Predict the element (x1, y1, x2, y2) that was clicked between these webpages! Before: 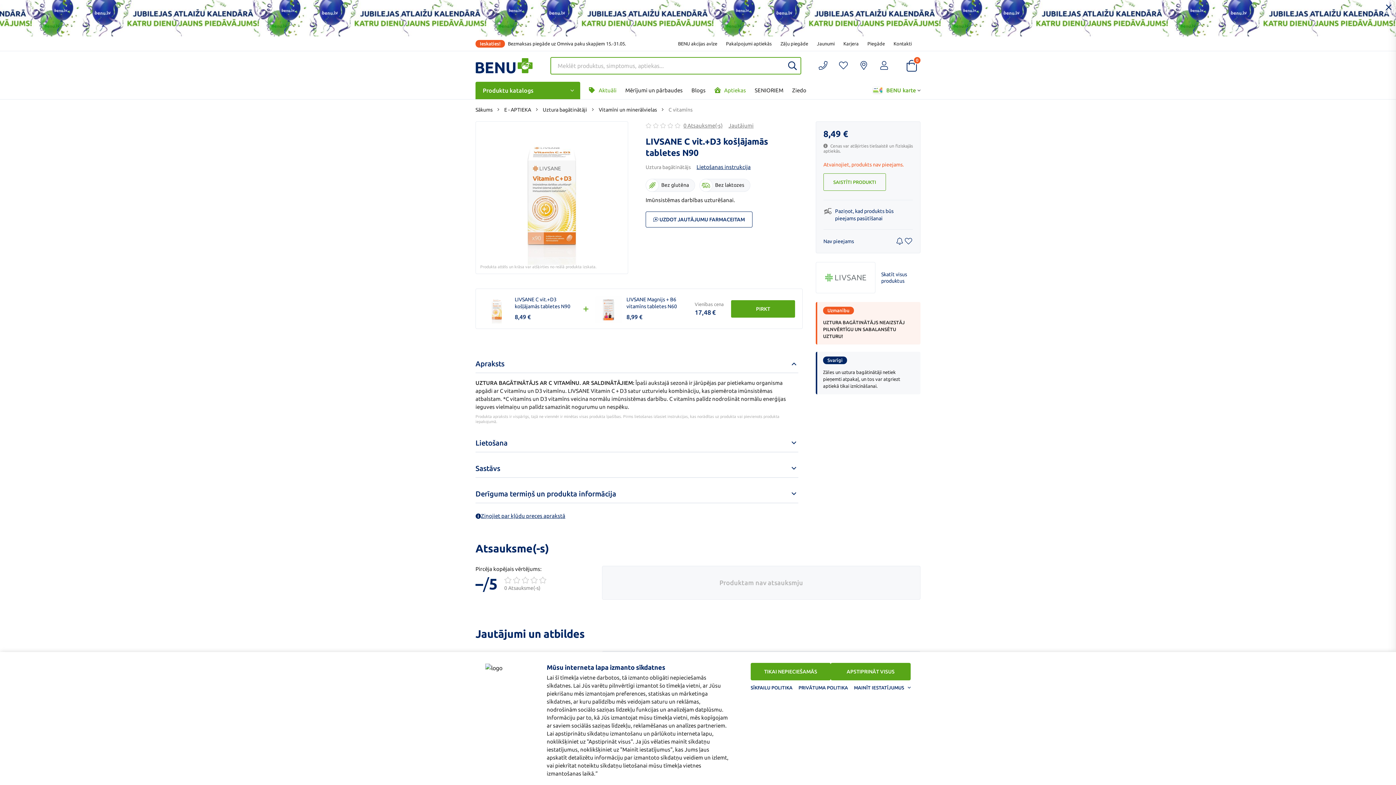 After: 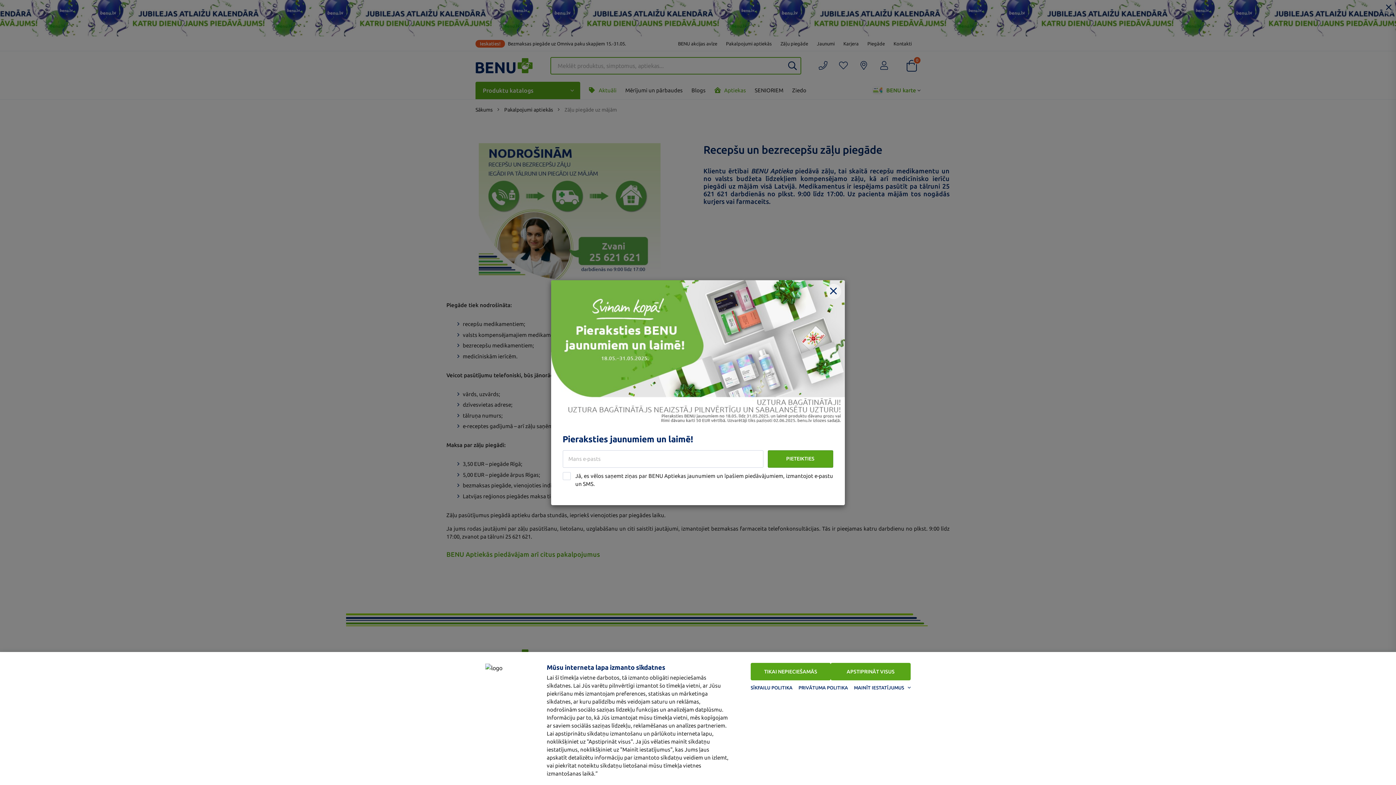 Action: label: Zāļu piegāde bbox: (780, 36, 808, 50)